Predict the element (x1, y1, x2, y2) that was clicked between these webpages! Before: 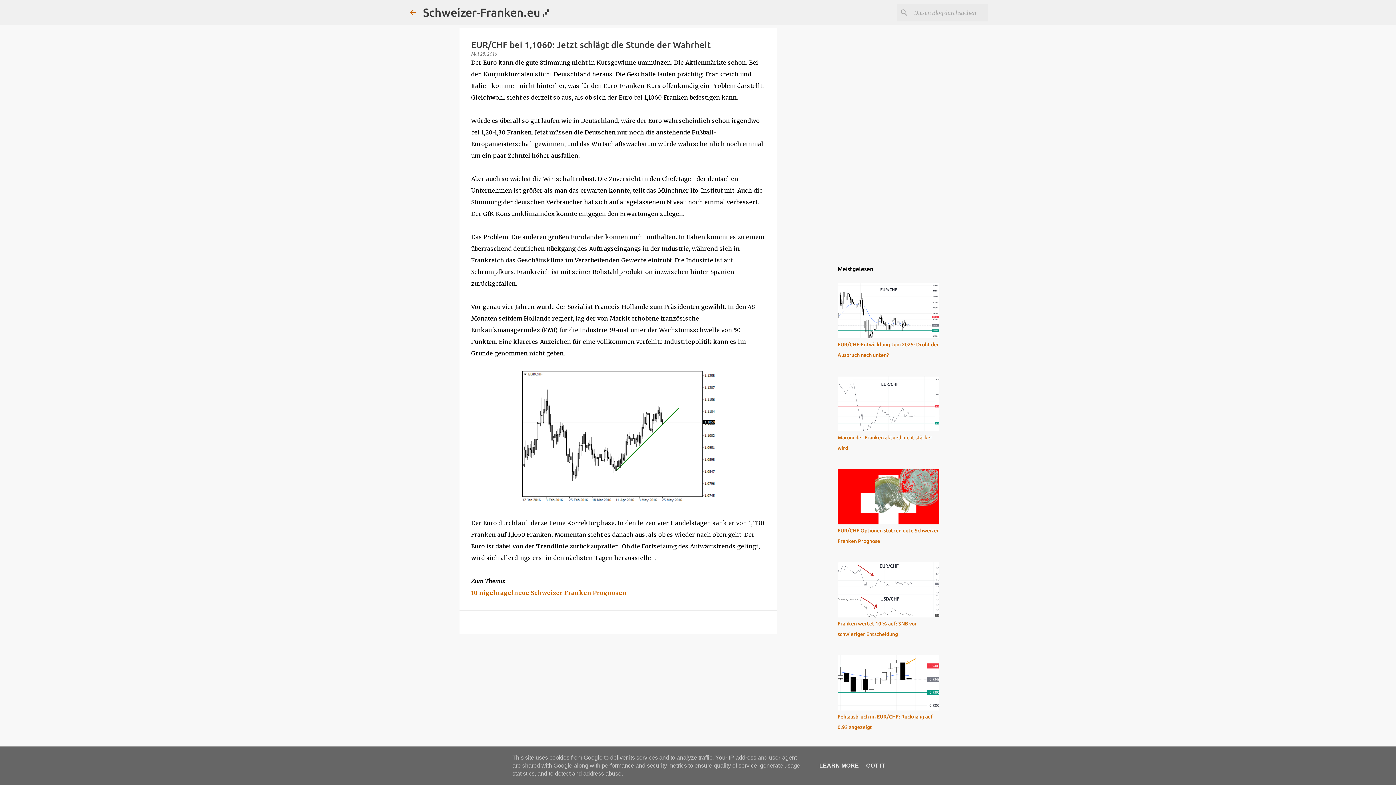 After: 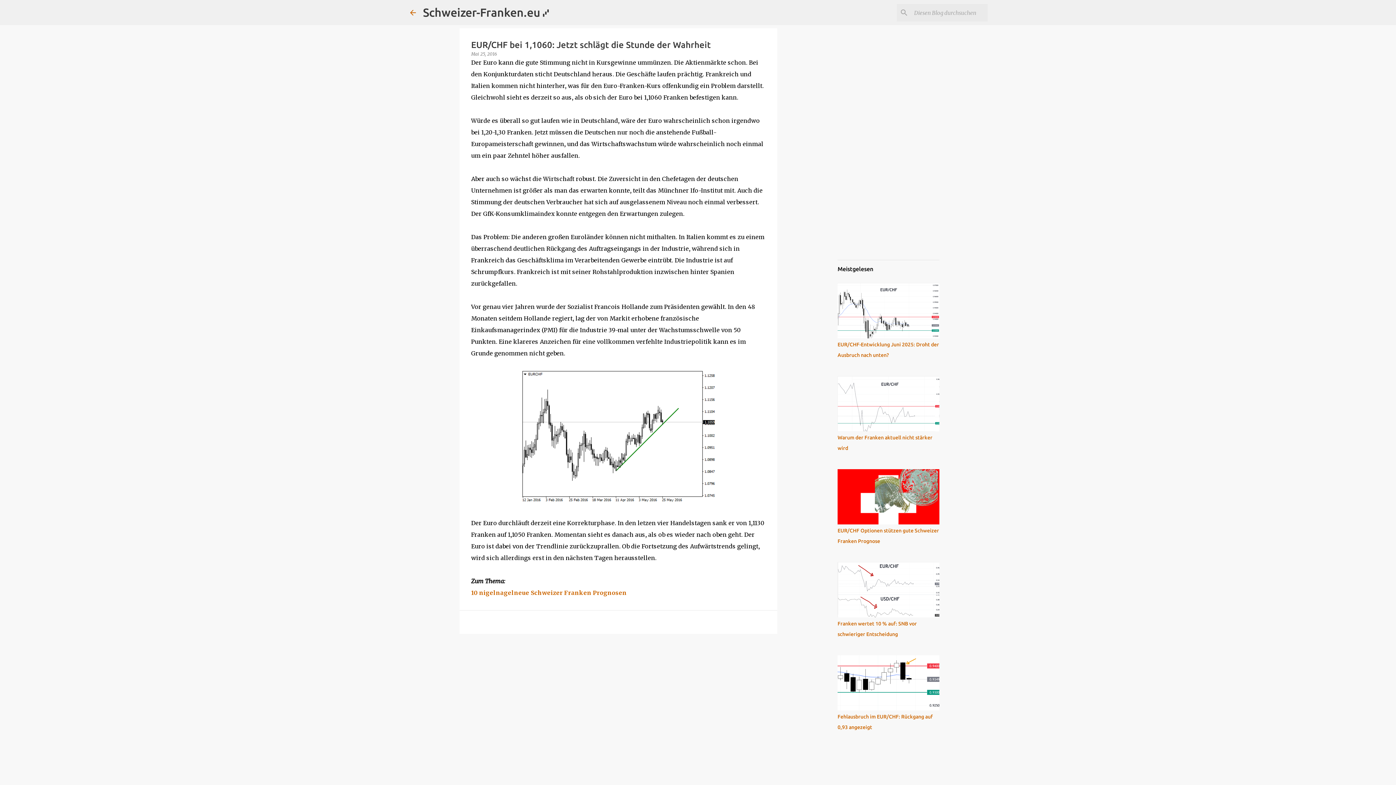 Action: label: GOT IT bbox: (864, 762, 887, 769)